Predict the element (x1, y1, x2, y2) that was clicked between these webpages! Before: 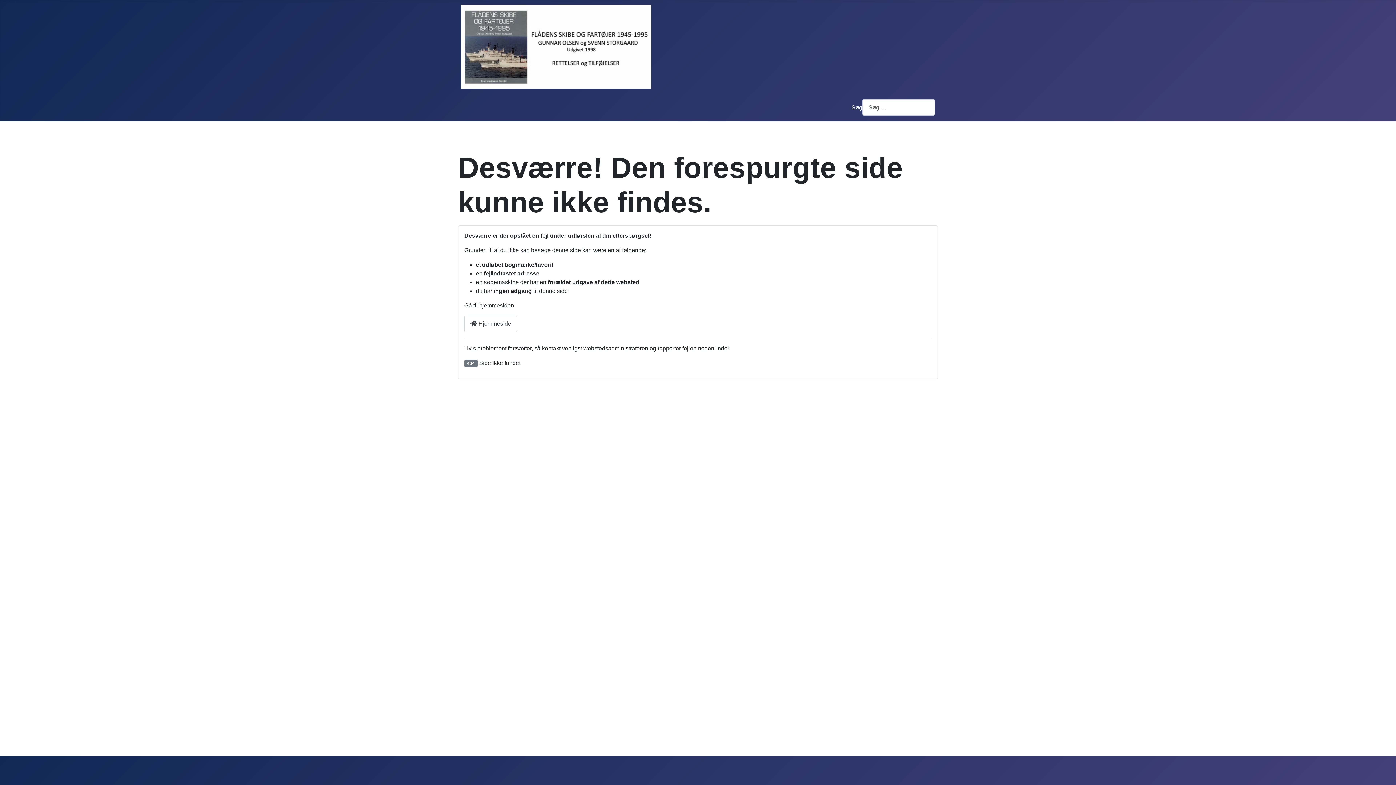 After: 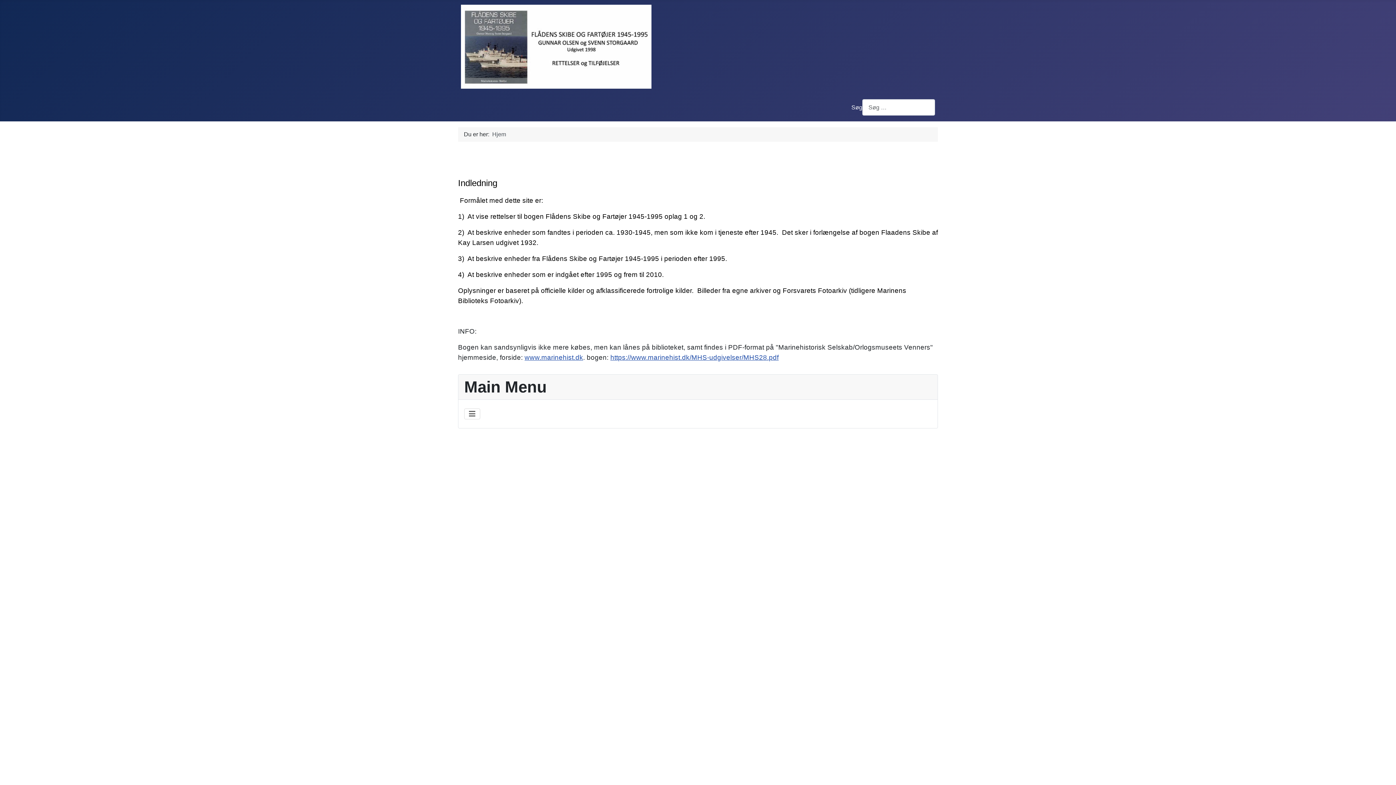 Action: label:  Hjemmeside bbox: (464, 315, 517, 332)